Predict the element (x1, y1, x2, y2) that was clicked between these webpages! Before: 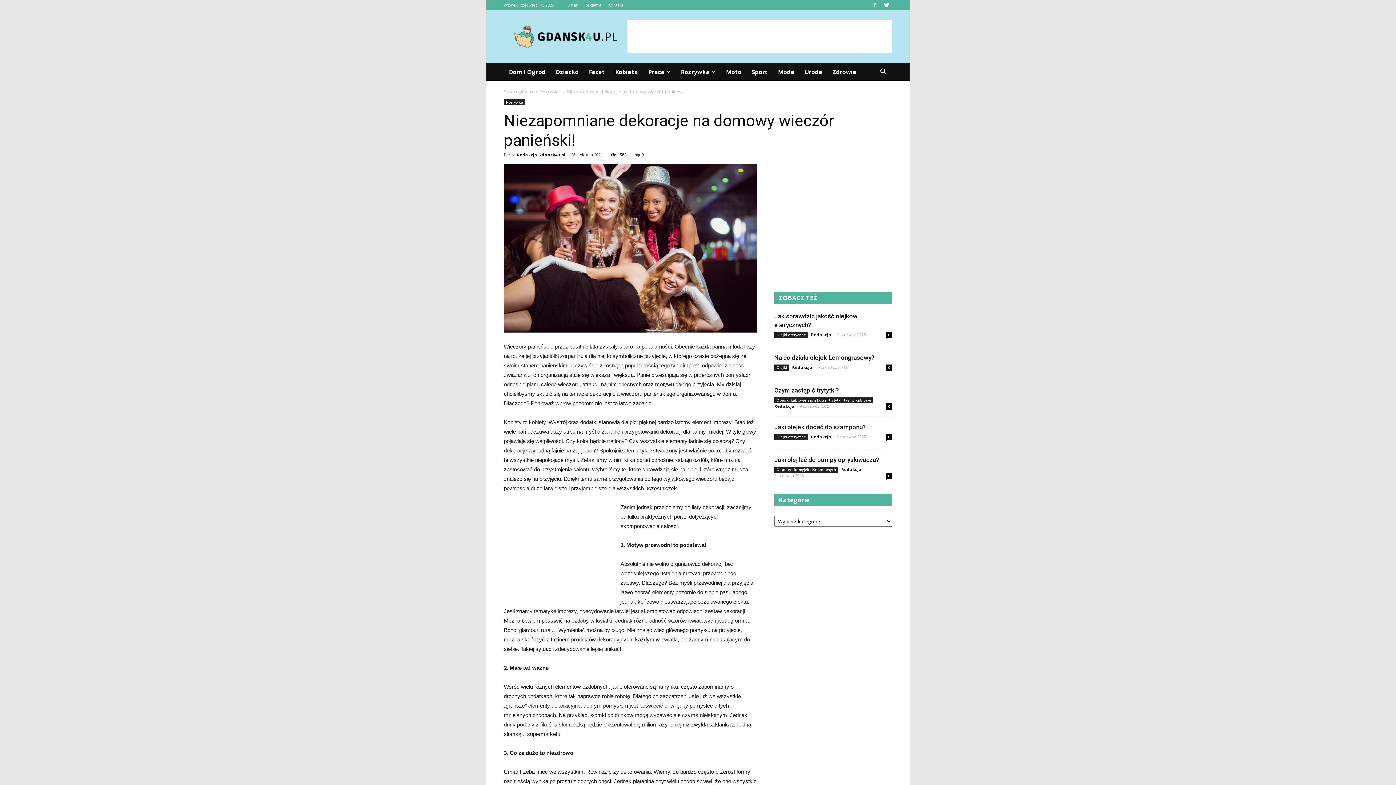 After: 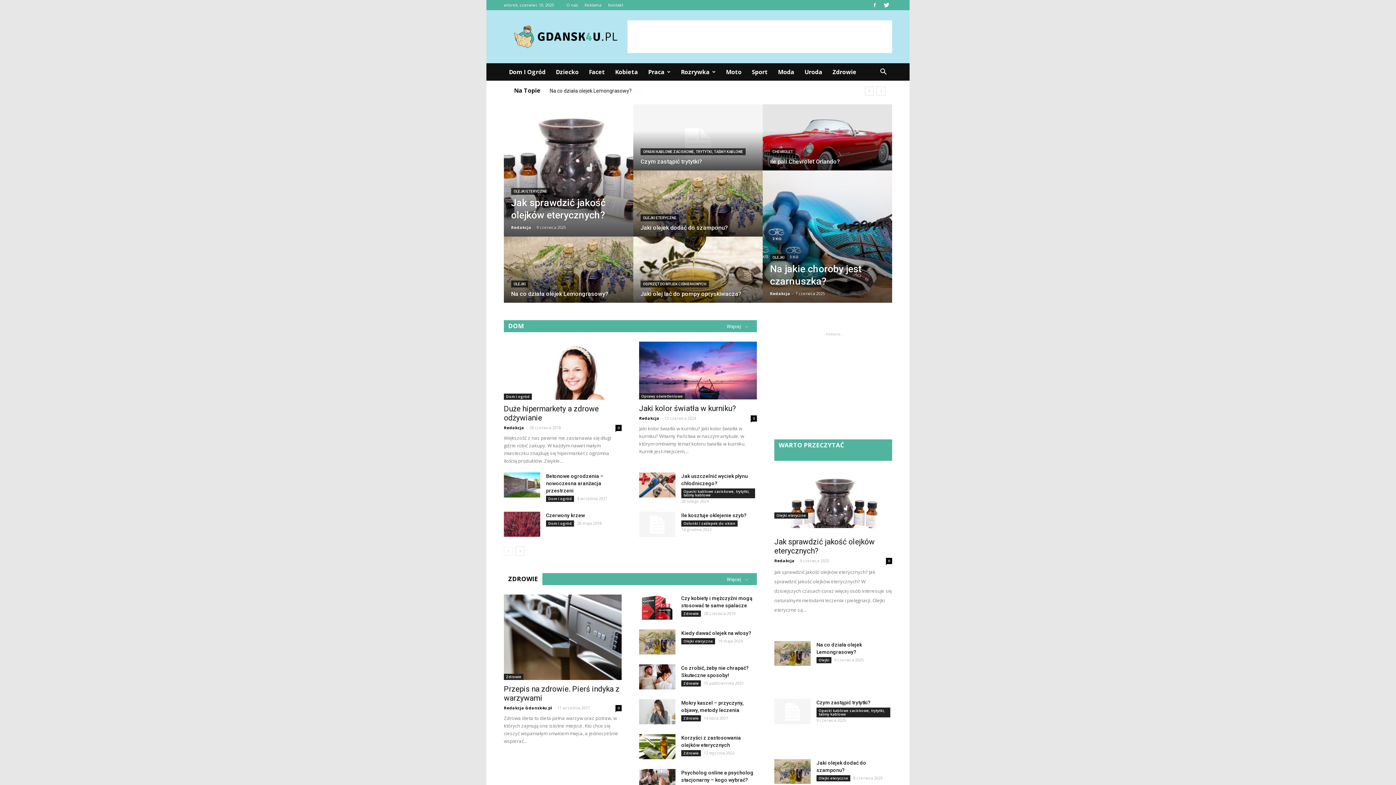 Action: bbox: (504, 88, 533, 94) label: Strona główna